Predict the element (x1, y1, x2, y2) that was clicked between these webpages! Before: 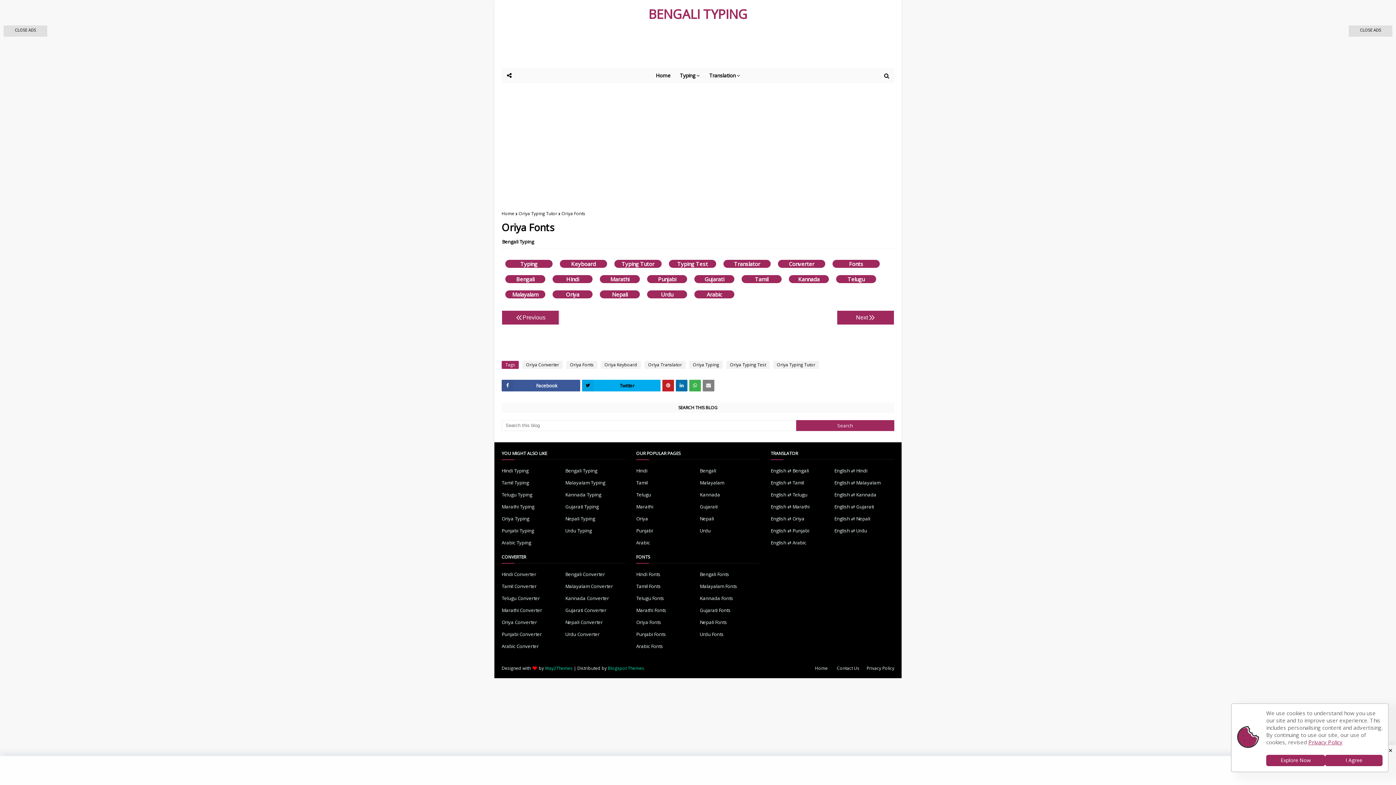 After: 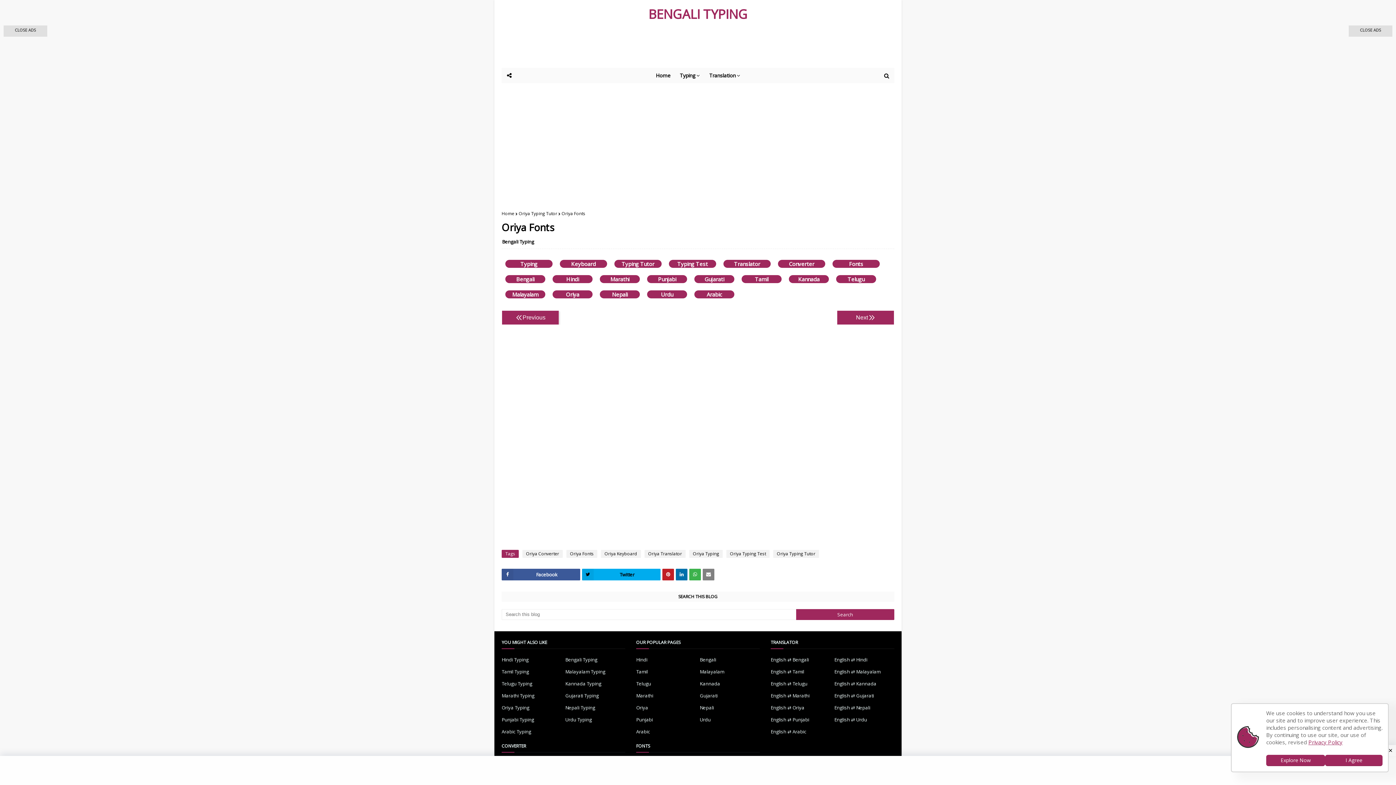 Action: bbox: (702, 380, 714, 391) label: email